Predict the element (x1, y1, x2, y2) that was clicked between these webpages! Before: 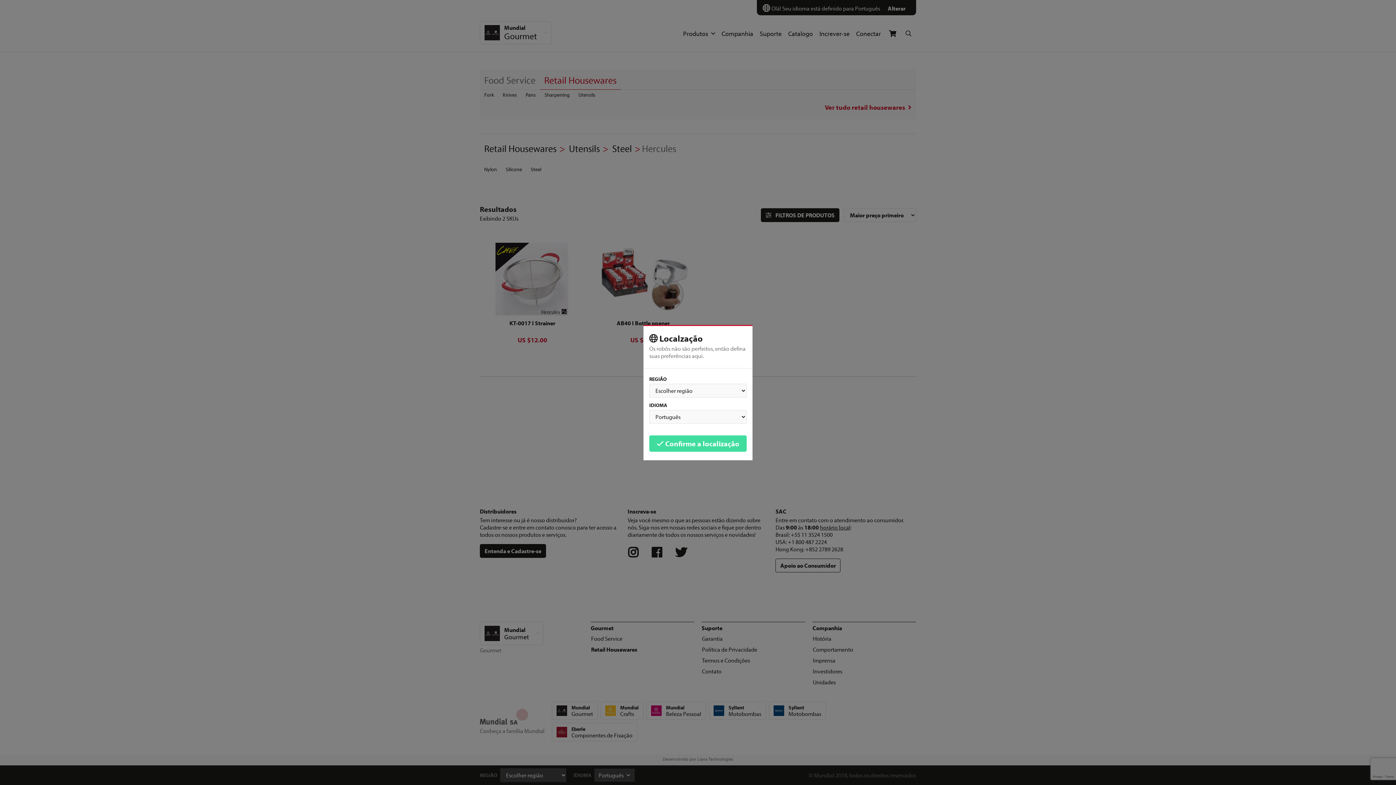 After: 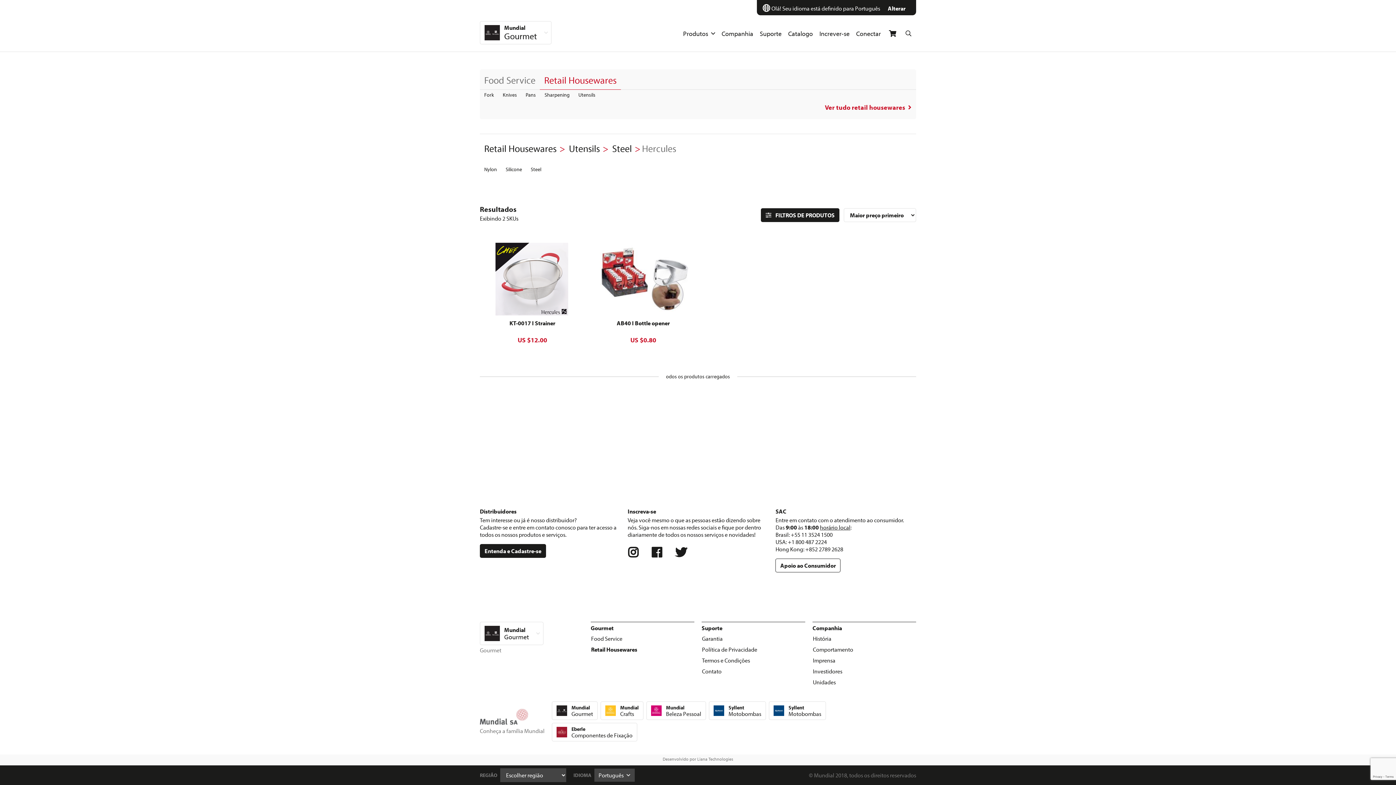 Action: bbox: (649, 435, 746, 451) label:  Confirme a localização